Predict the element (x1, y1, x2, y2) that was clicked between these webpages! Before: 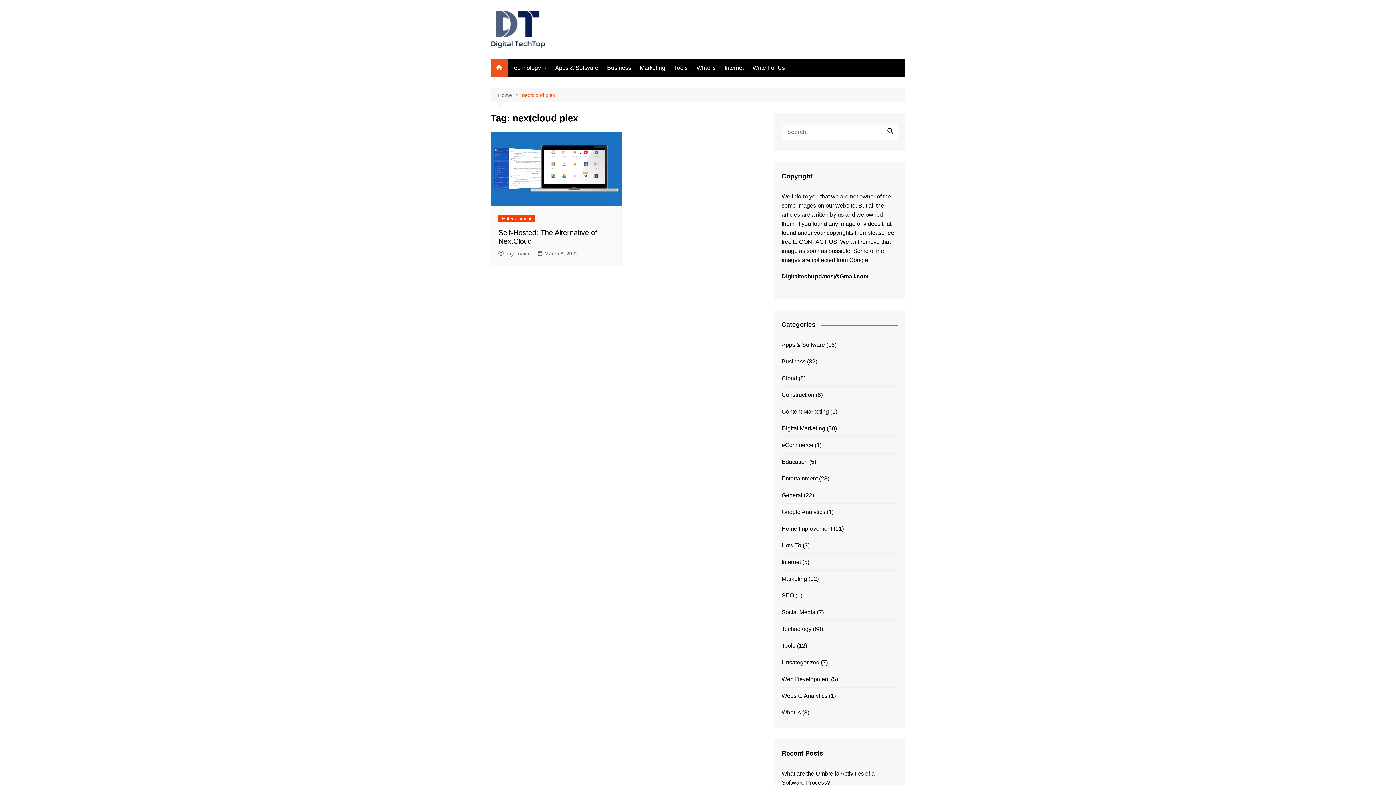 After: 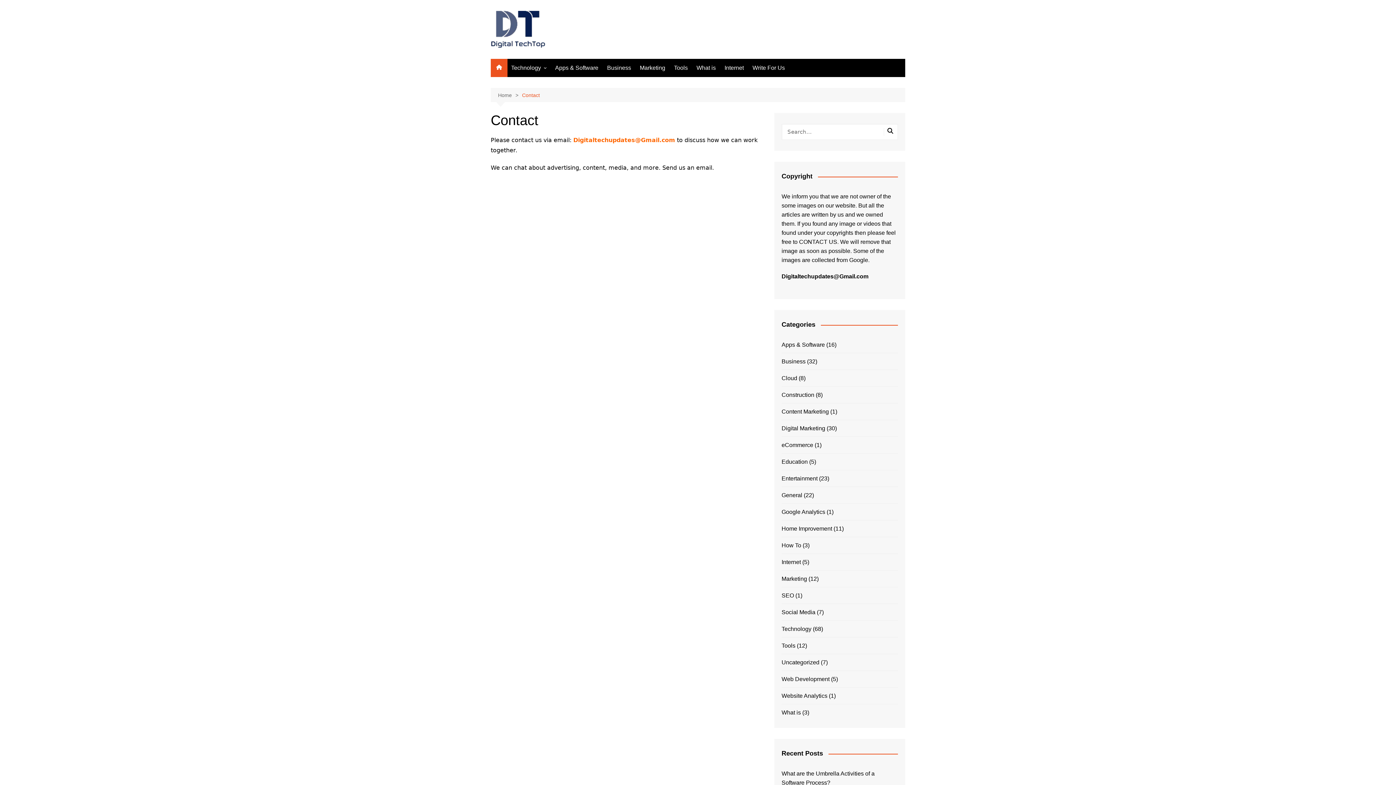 Action: bbox: (799, 238, 837, 245) label: CONTACT US